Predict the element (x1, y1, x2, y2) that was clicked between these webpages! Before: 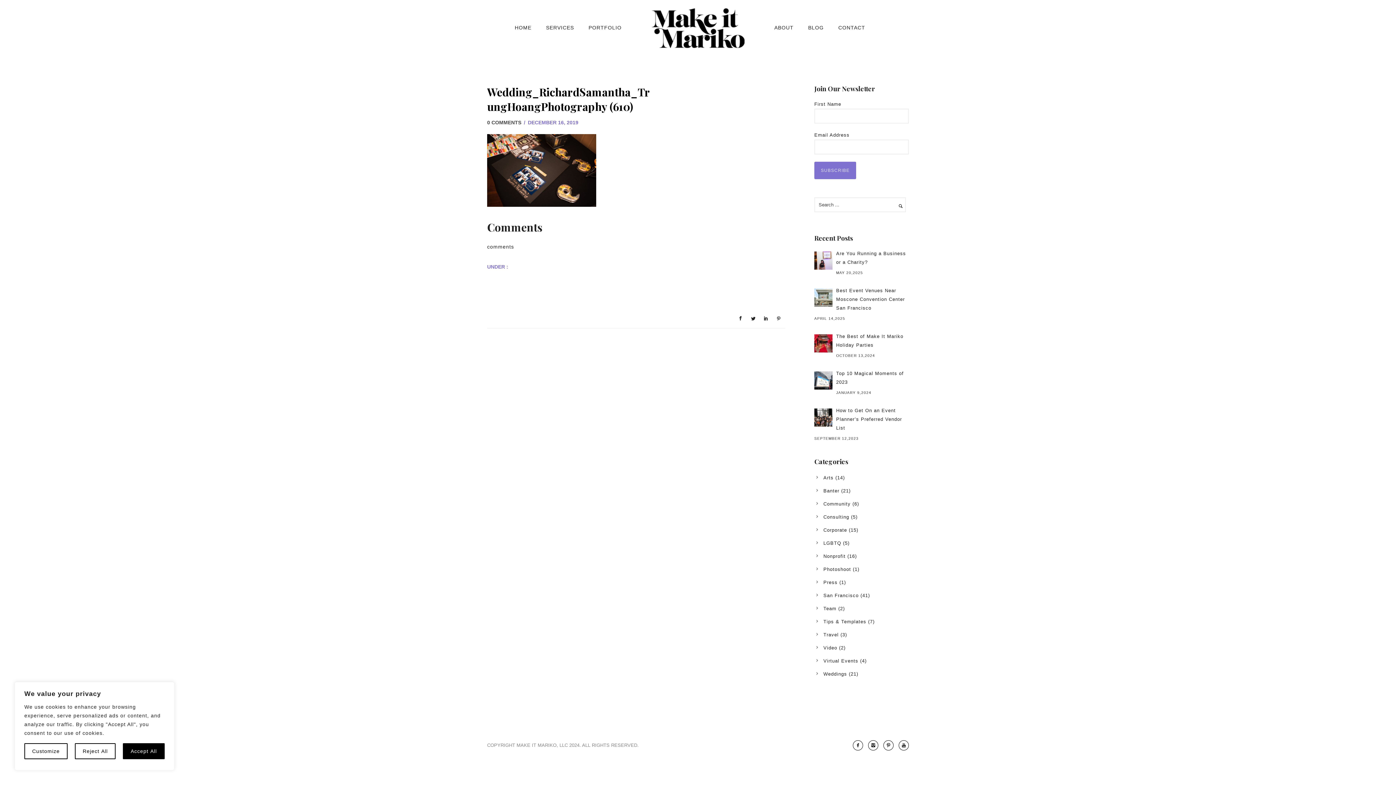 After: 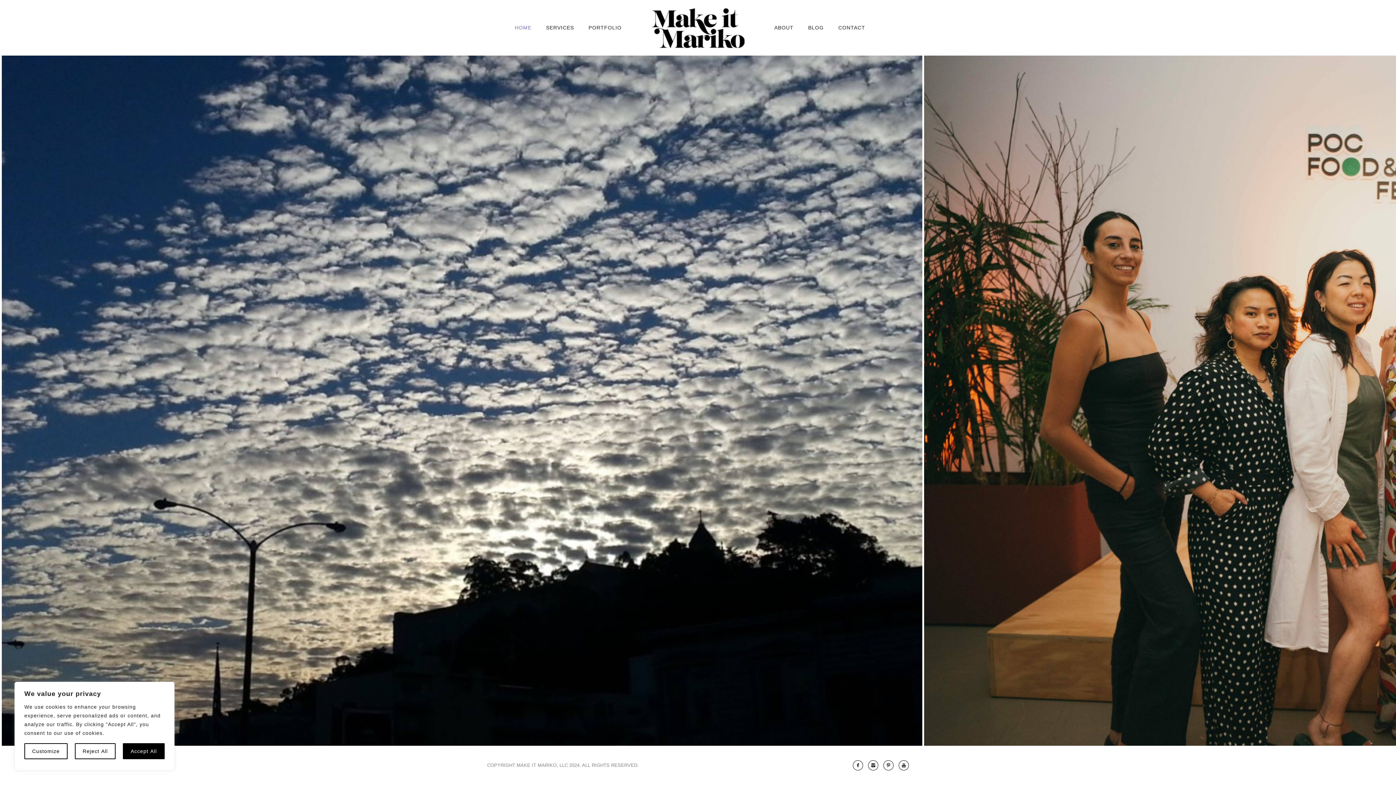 Action: label: HOME bbox: (507, 24, 538, 30)